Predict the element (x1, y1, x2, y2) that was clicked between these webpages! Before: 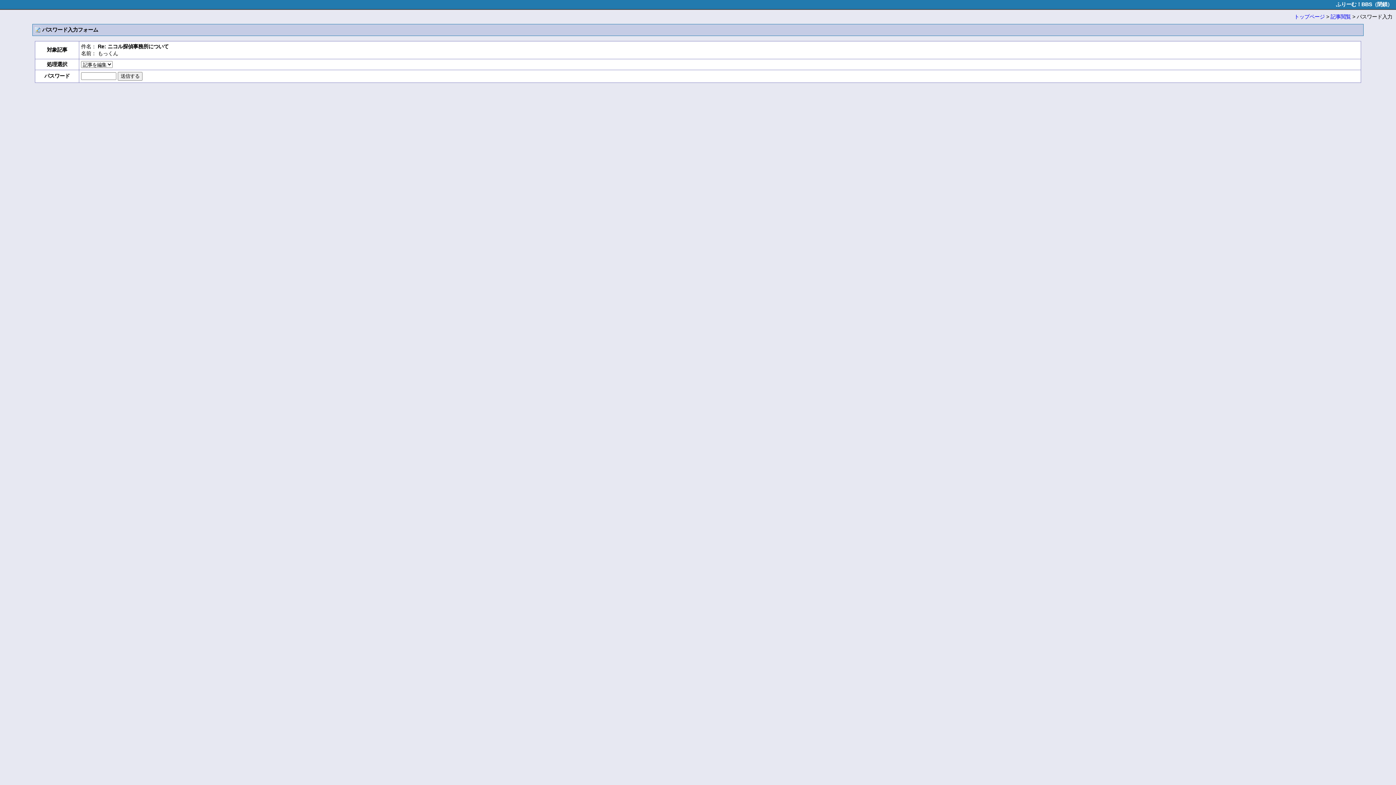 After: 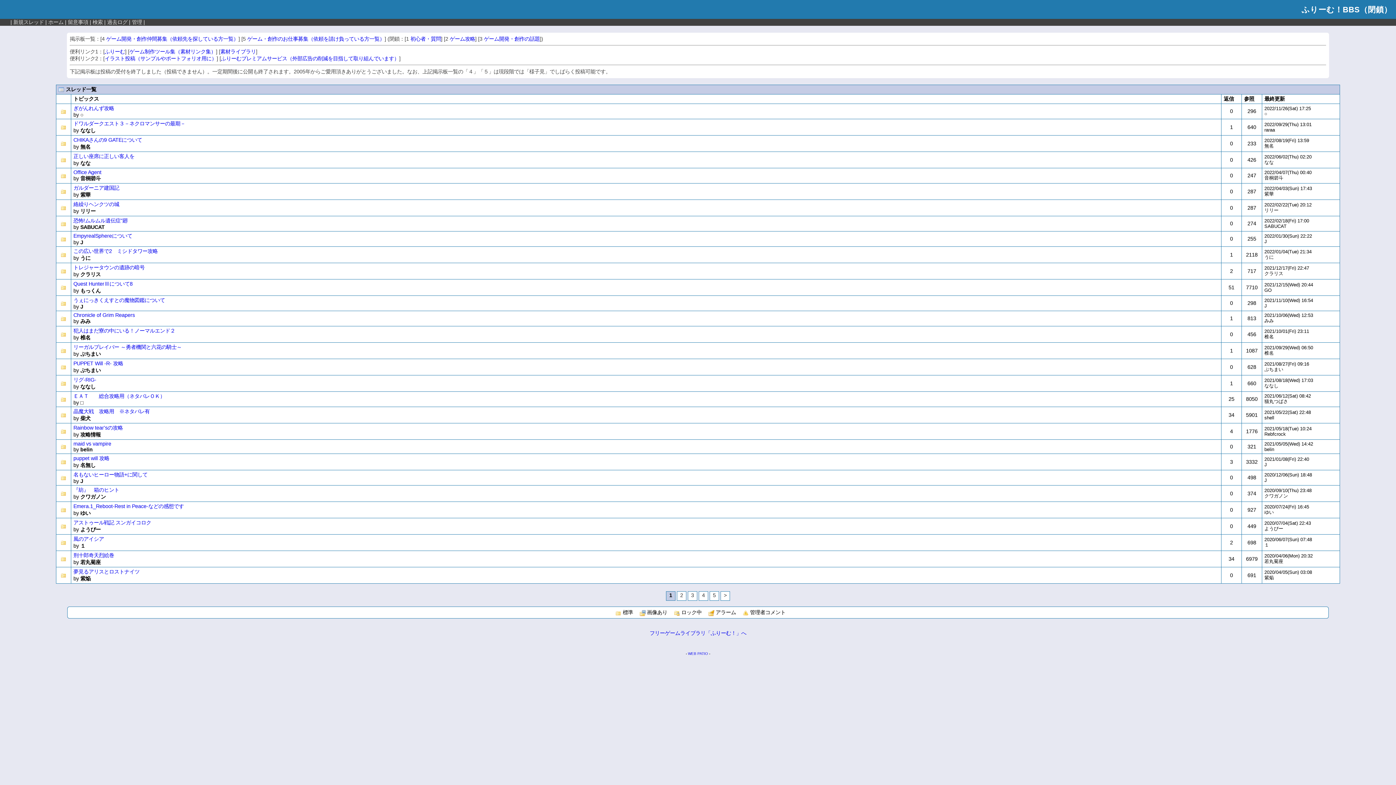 Action: bbox: (1294, 13, 1325, 19) label: トップページ